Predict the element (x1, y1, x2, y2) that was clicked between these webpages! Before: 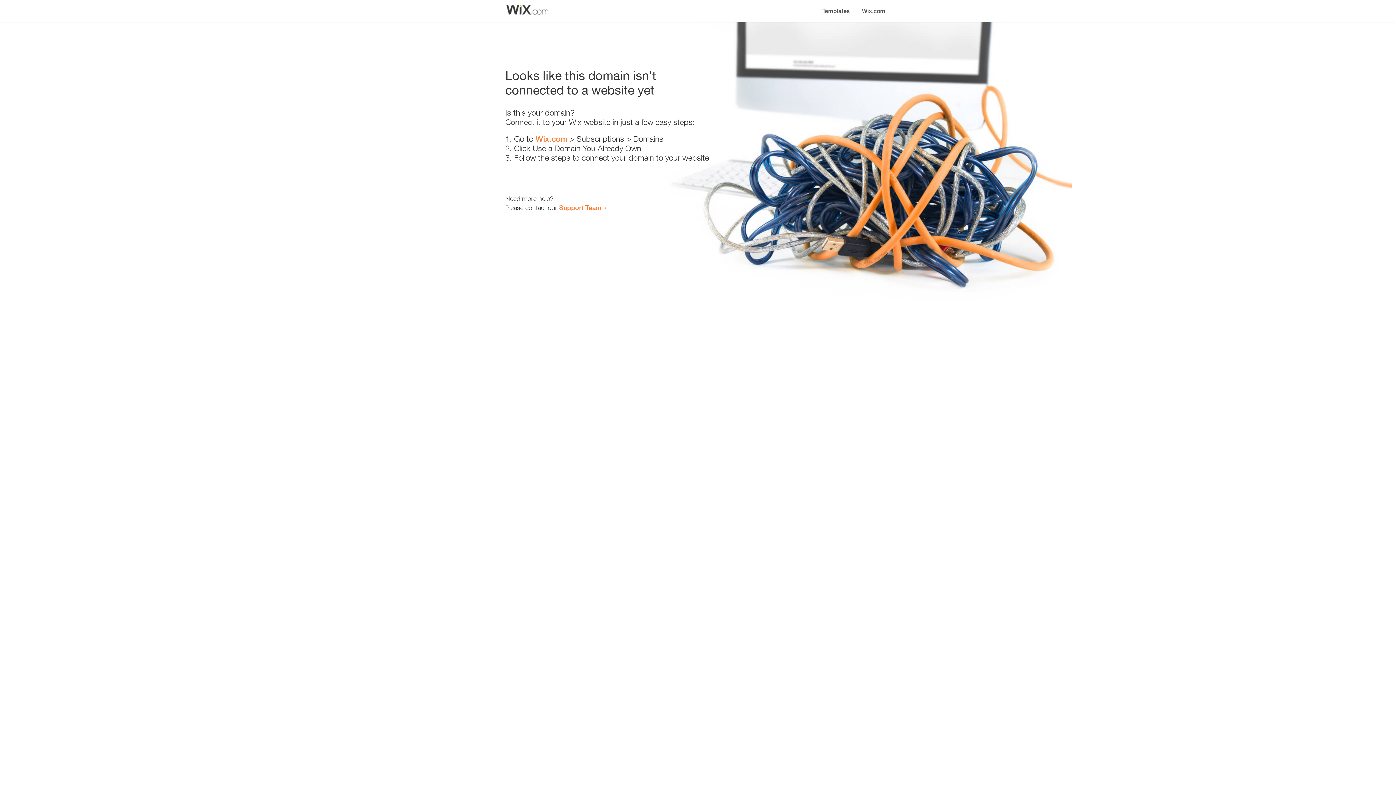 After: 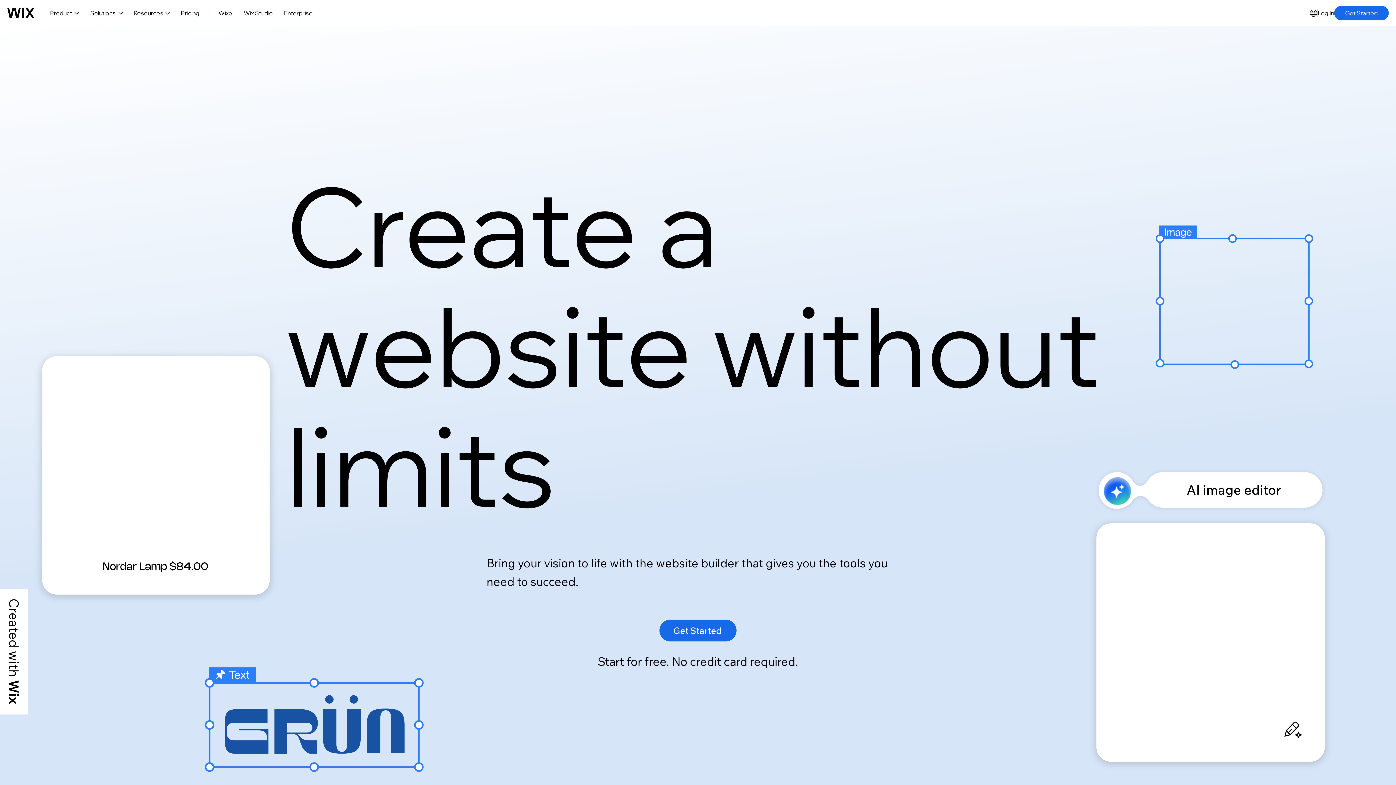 Action: bbox: (535, 134, 567, 143) label: Wix.com